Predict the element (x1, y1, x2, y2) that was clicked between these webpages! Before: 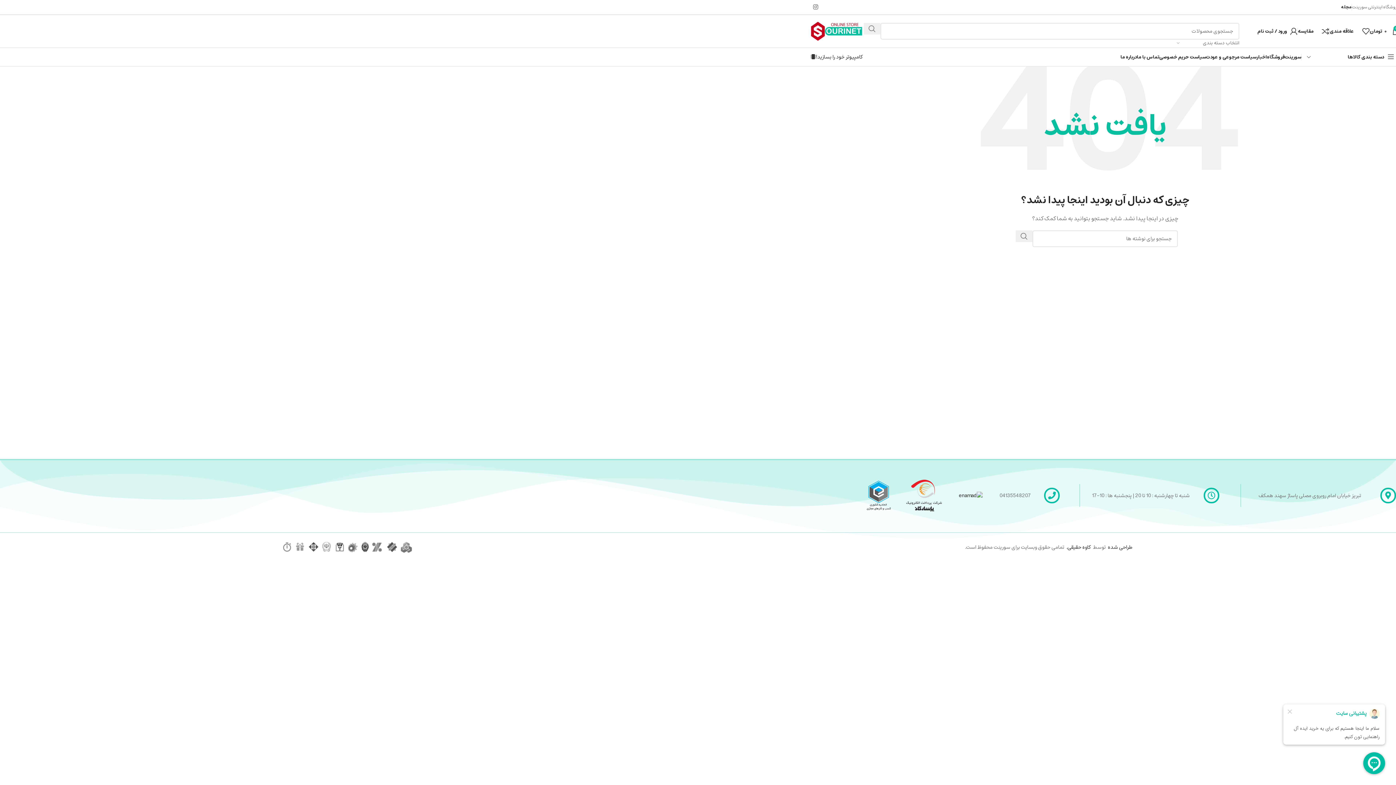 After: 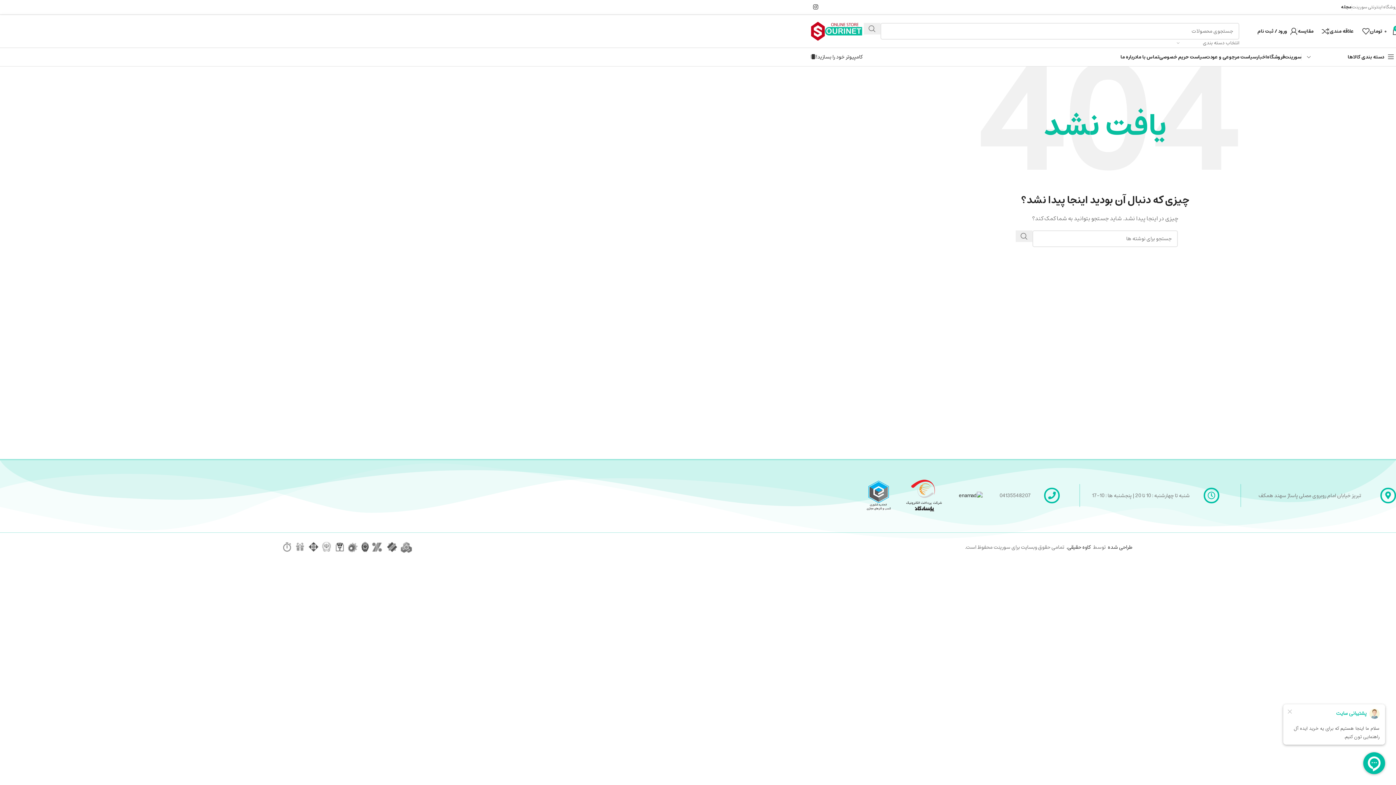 Action: bbox: (810, 1, 820, 12) label: لینک اینستاگرام